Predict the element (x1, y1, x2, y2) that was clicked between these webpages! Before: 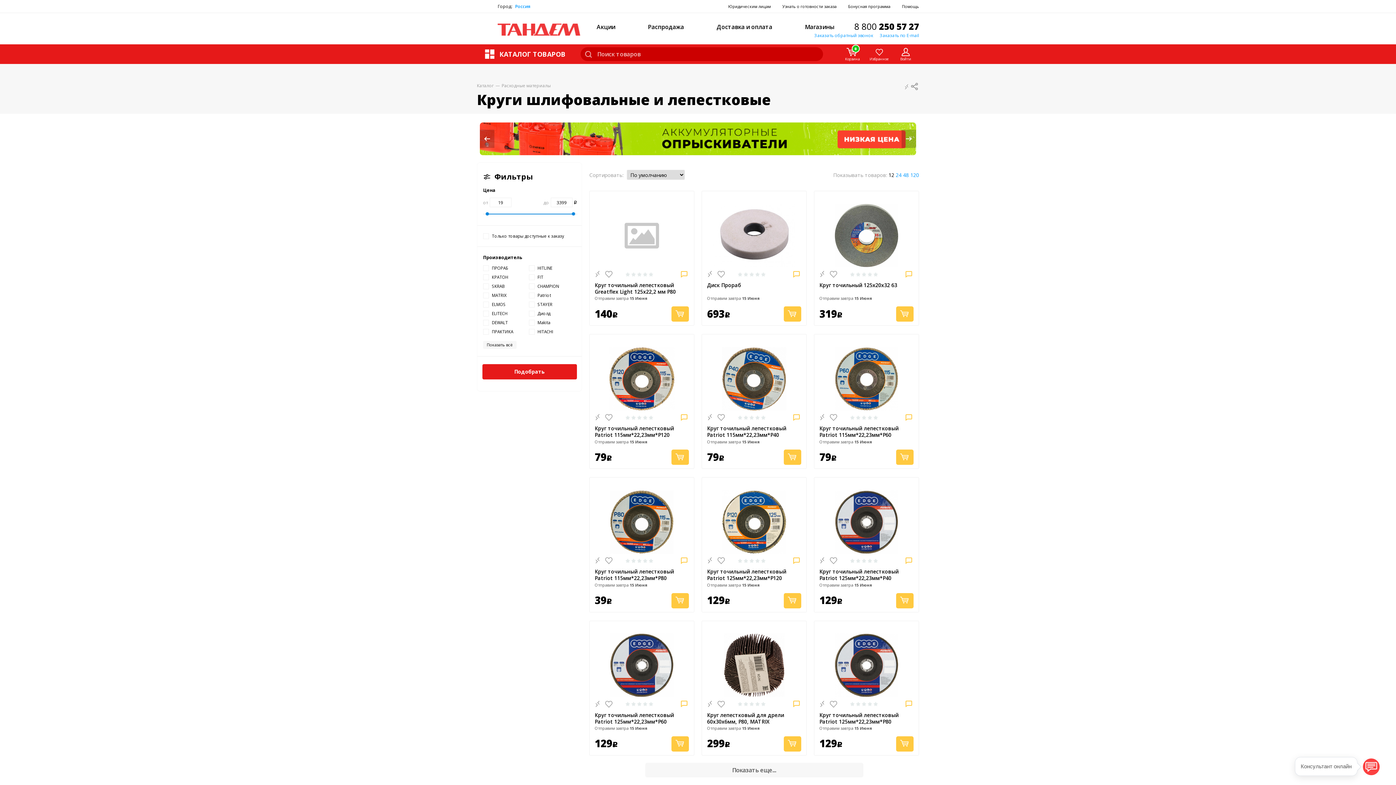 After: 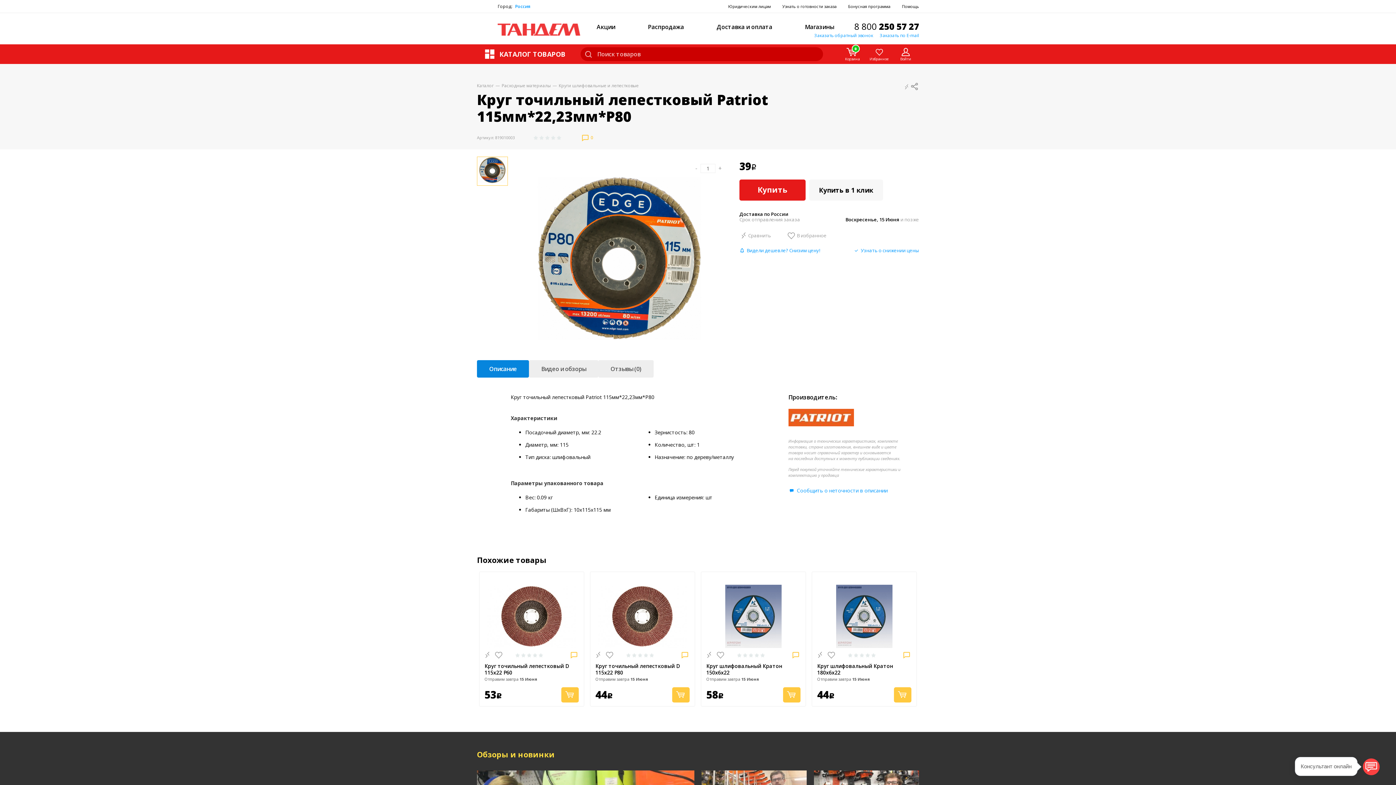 Action: bbox: (594, 568, 689, 582) label: Круг точильный лепестковый Patriot 115мм*22,23мм*P80